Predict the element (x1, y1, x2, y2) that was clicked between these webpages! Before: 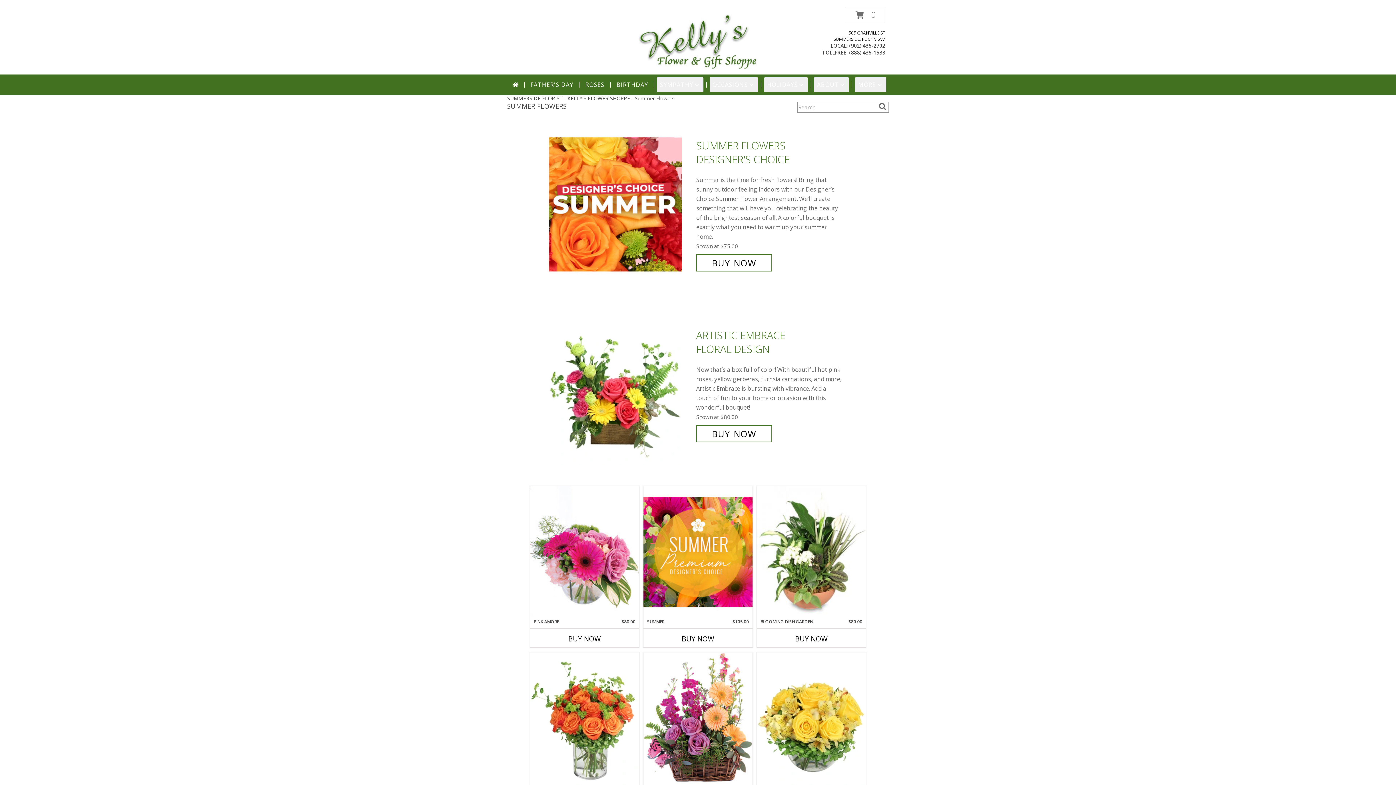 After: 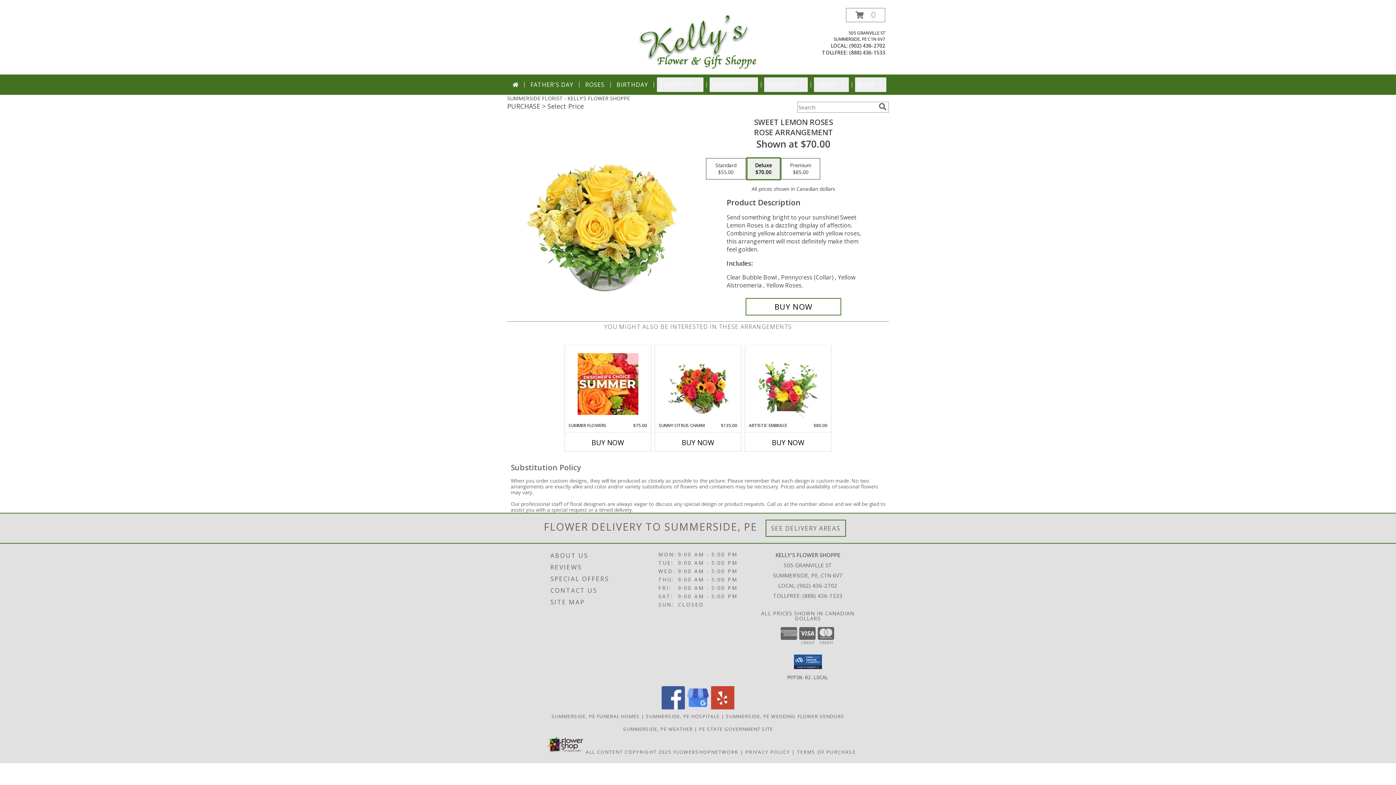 Action: bbox: (757, 653, 866, 785) label: View Sweet Lemon Roses Rose Arrangement Info